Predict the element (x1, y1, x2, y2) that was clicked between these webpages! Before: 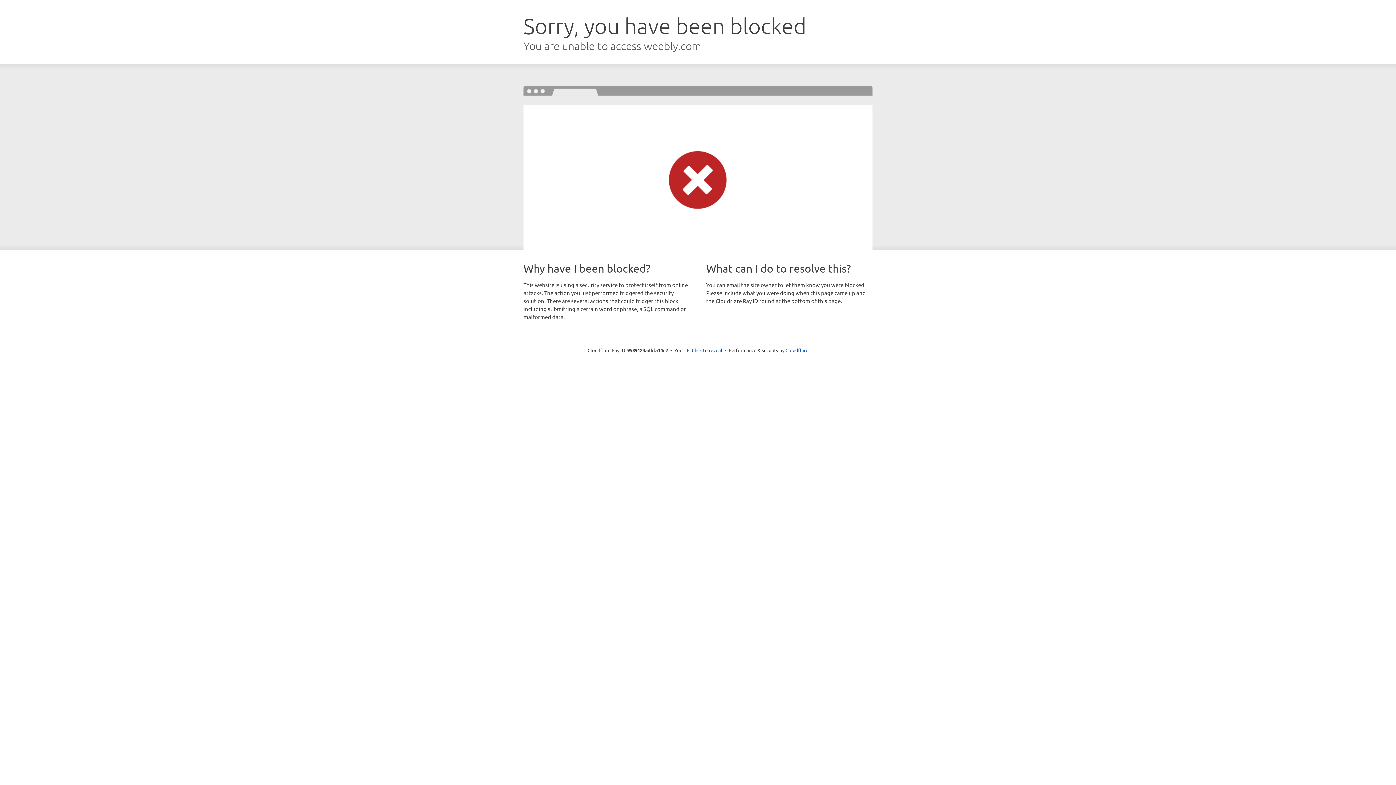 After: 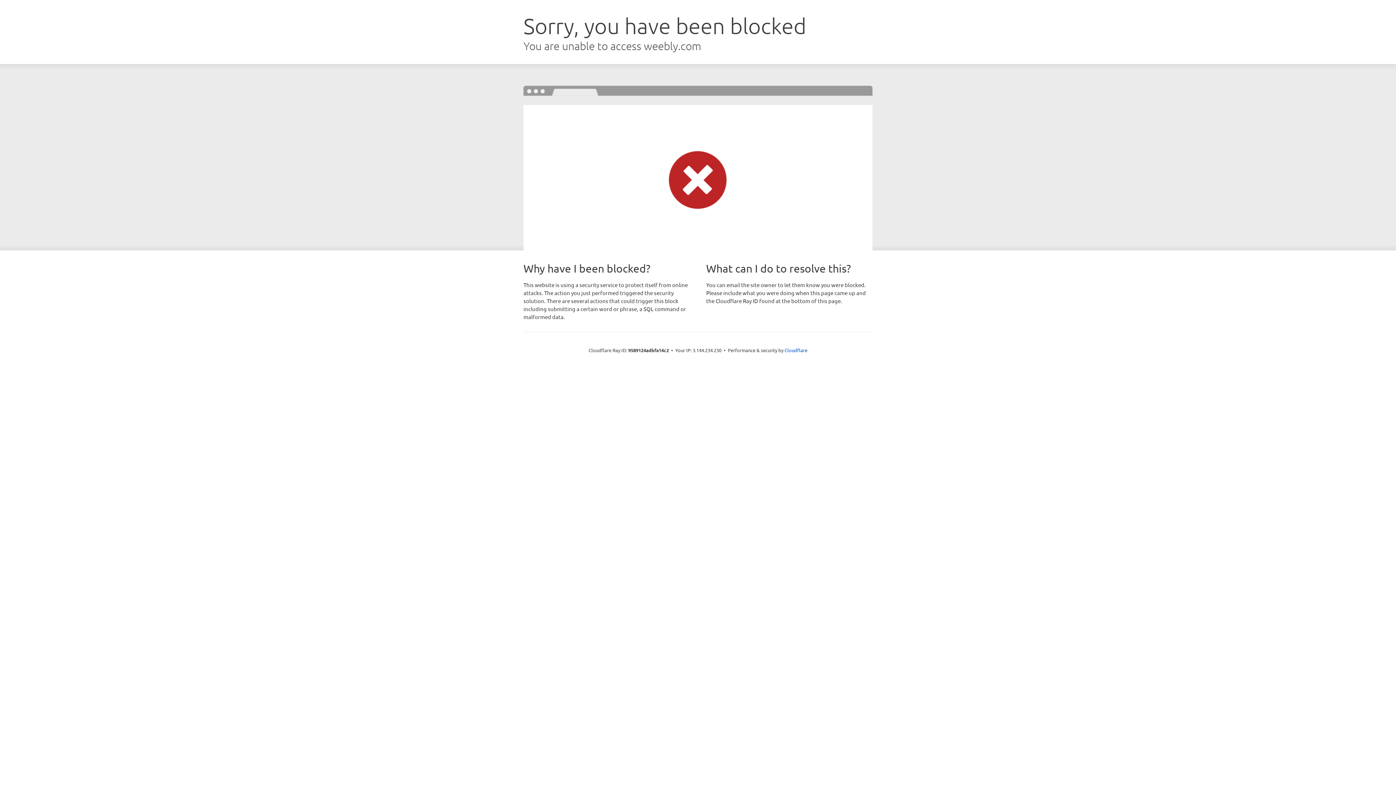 Action: bbox: (692, 346, 722, 353) label: Click to reveal